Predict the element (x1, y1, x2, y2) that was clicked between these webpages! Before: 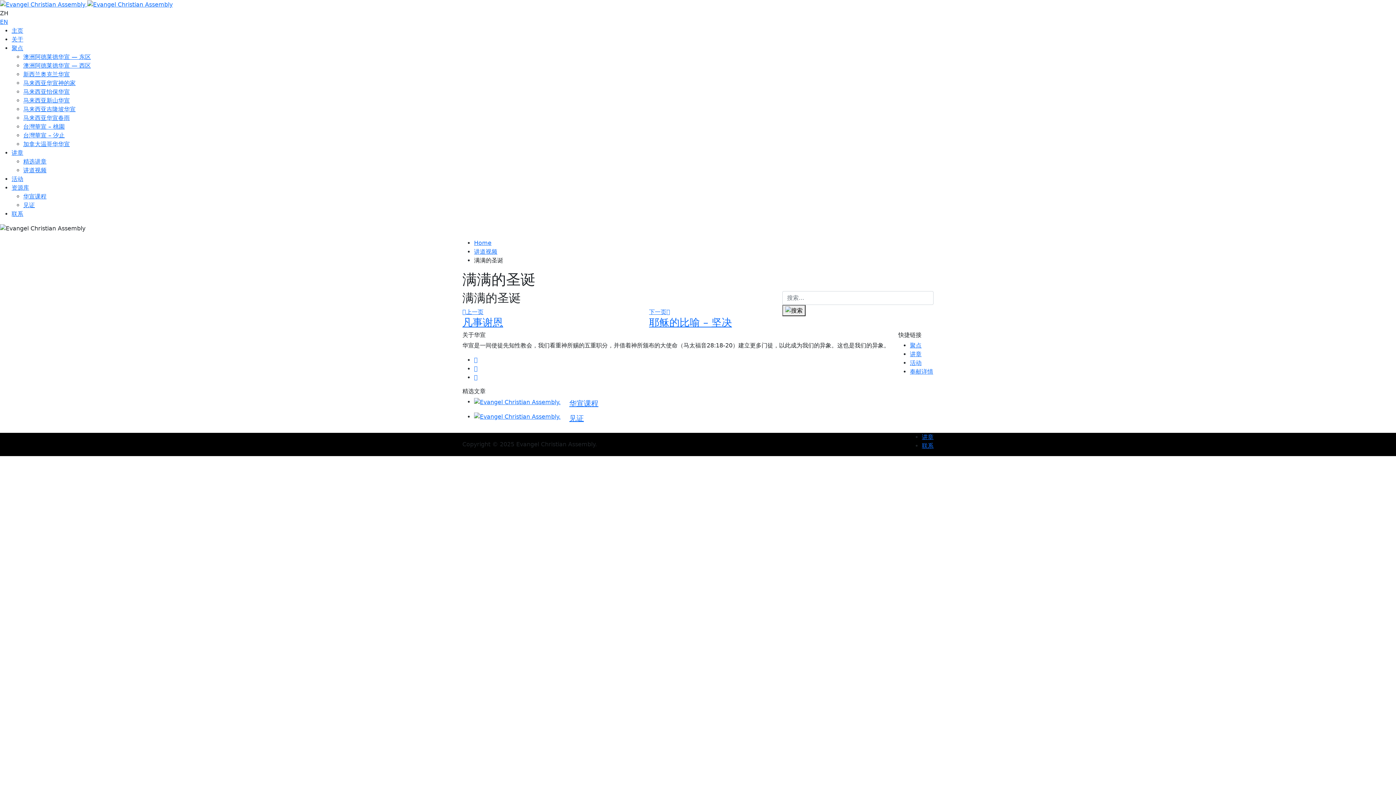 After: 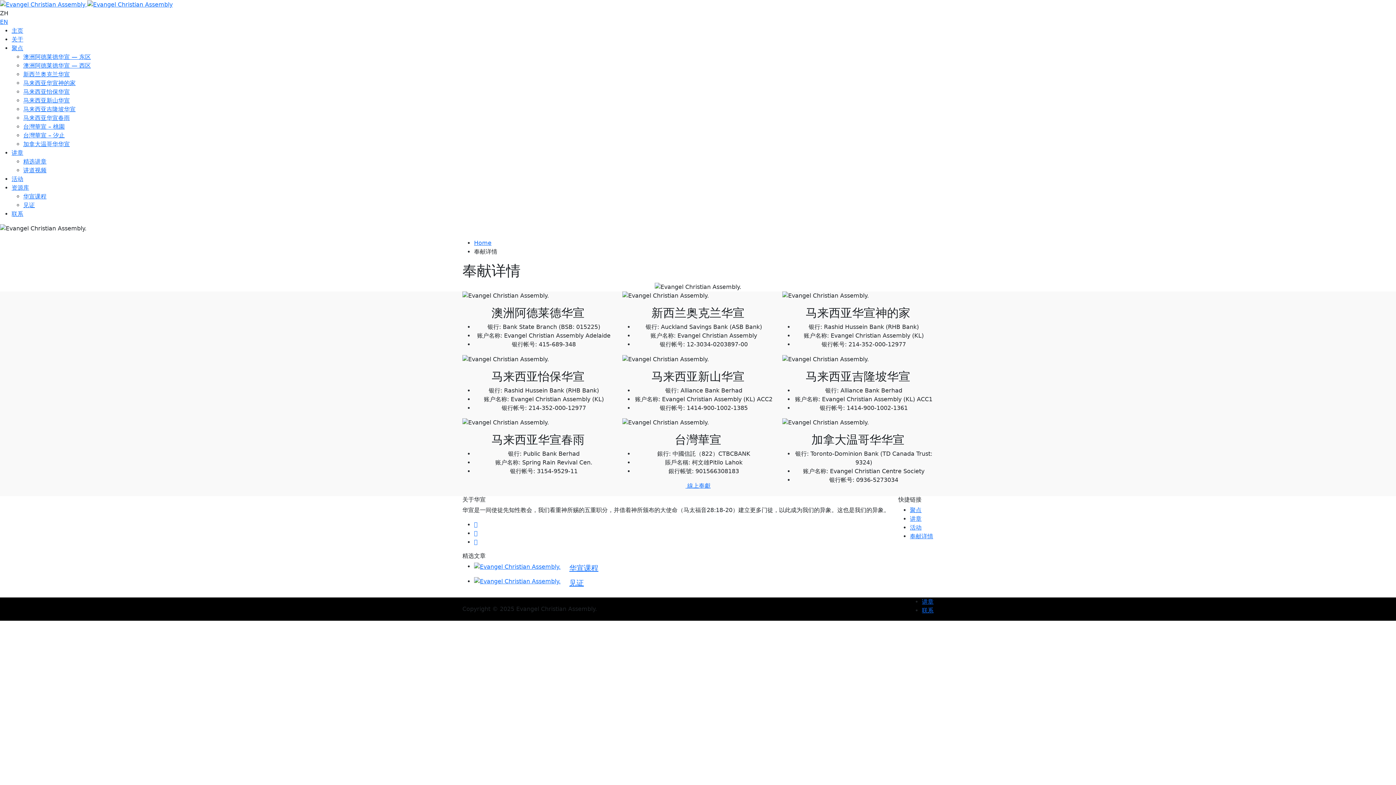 Action: label: 奉献详情 bbox: (910, 368, 933, 375)